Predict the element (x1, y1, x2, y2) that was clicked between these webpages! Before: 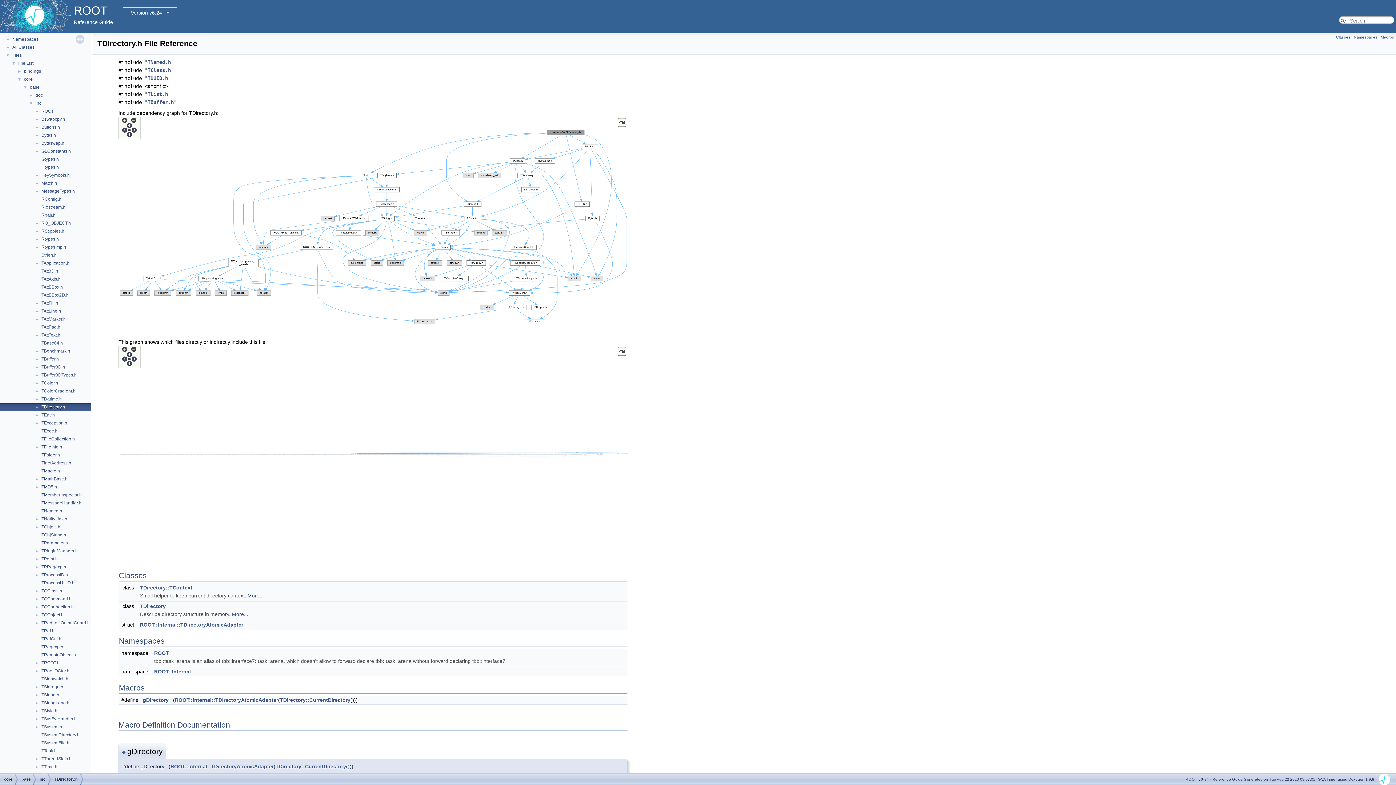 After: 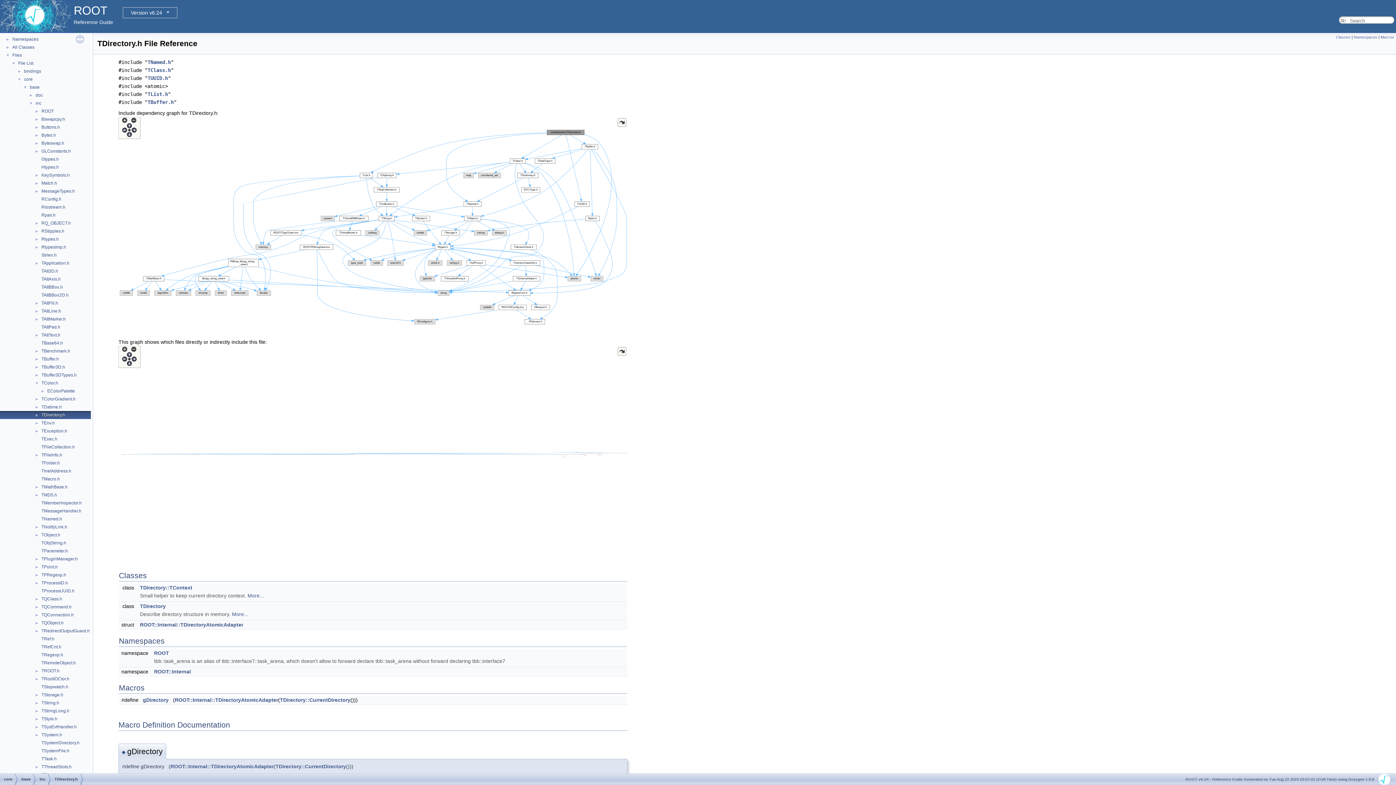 Action: label: ► bbox: (0, 380, 40, 385)